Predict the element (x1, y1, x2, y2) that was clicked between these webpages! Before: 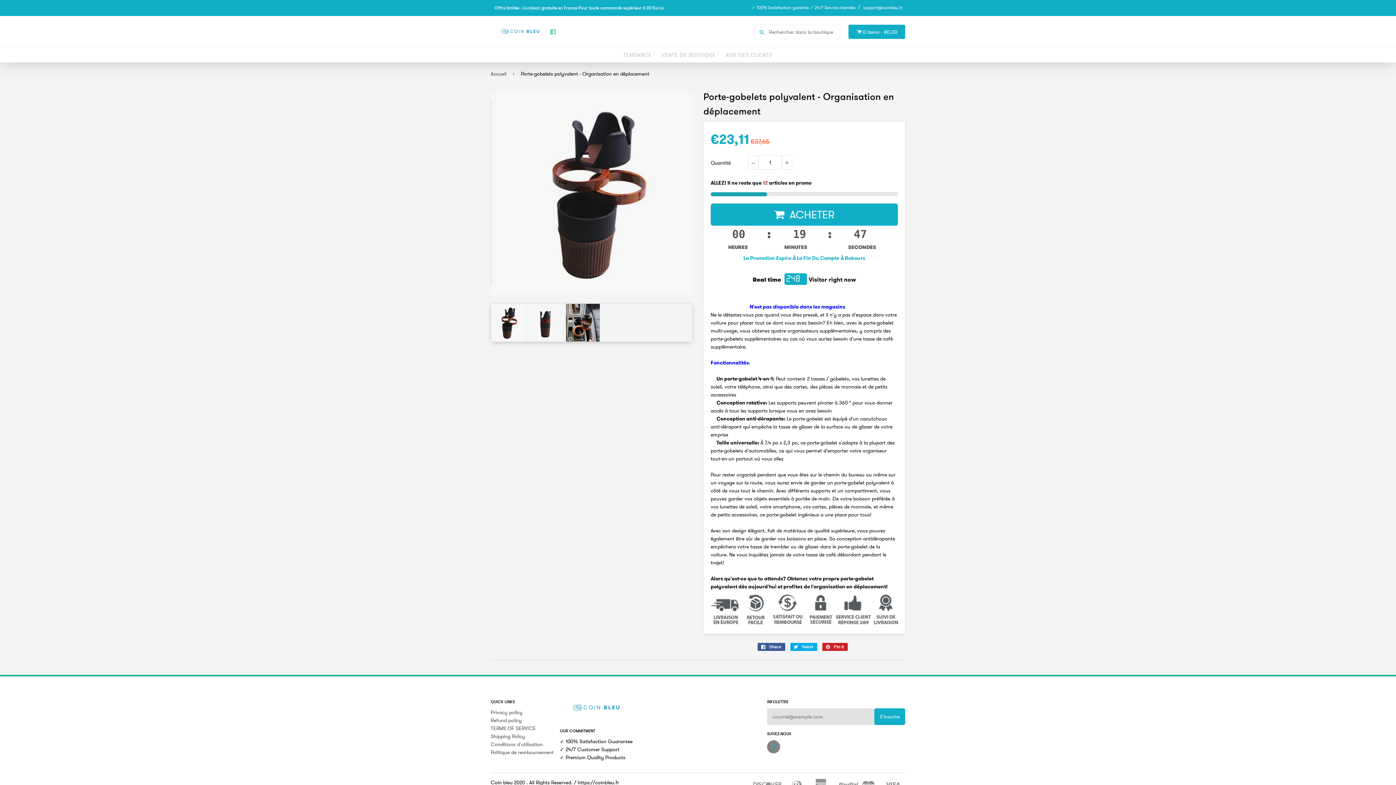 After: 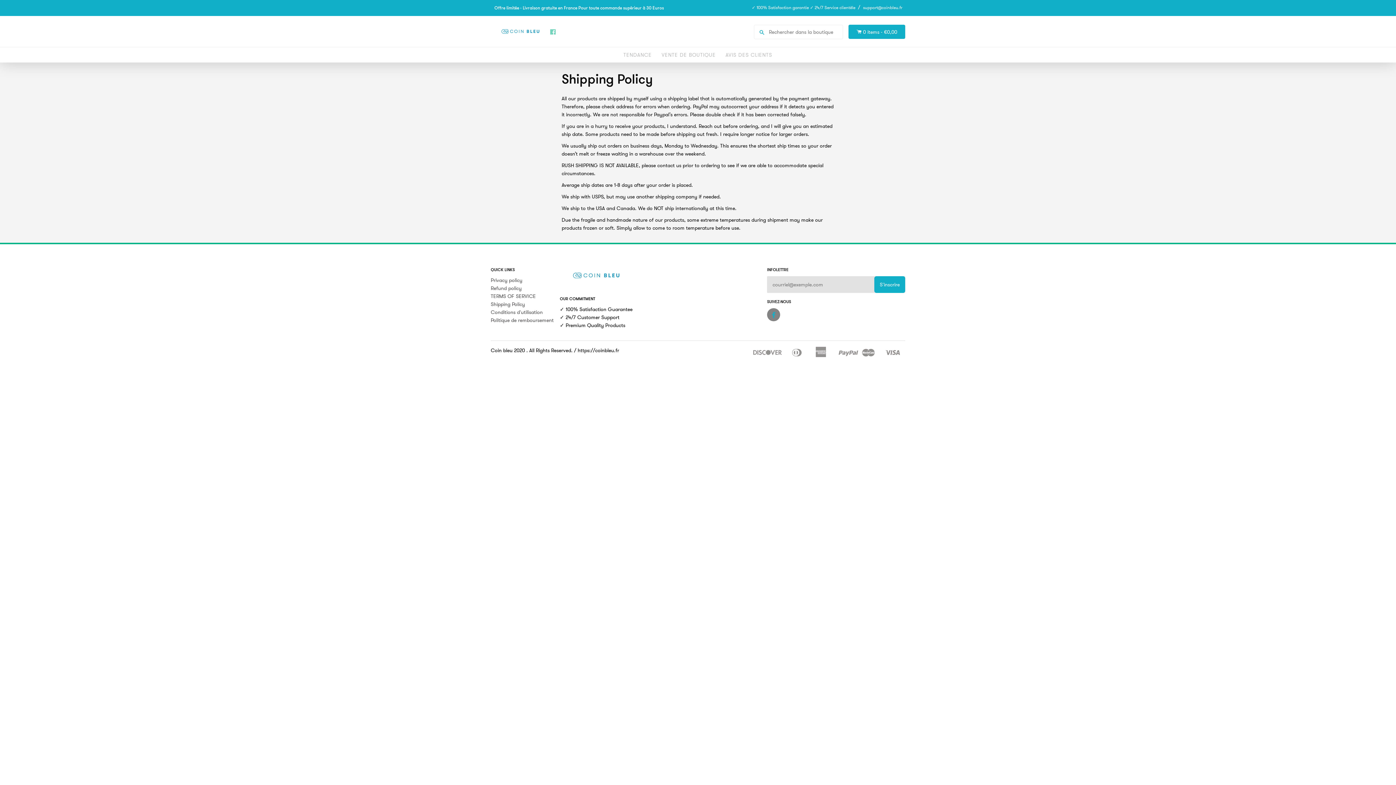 Action: label: Shipping Policy bbox: (490, 733, 525, 740)